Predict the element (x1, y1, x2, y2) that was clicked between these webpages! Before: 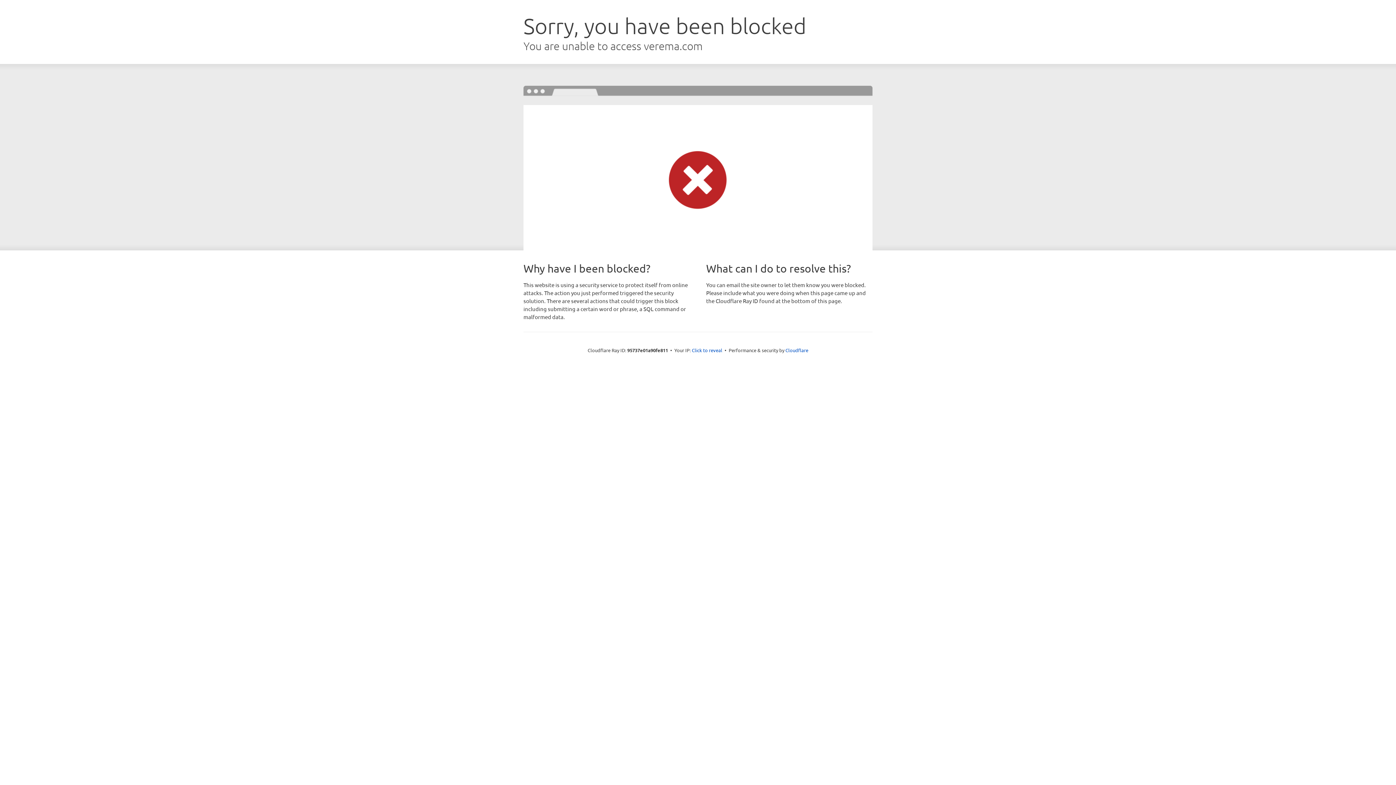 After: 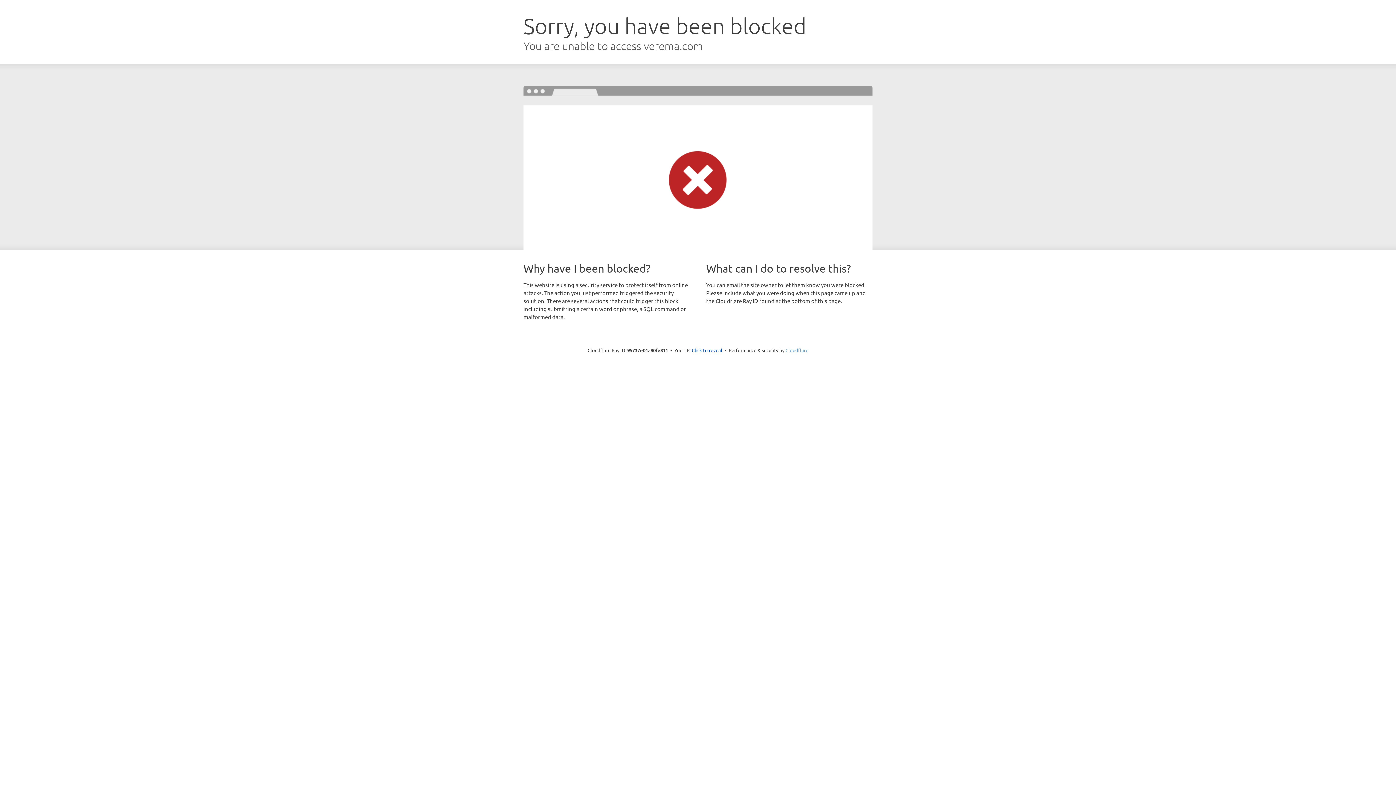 Action: bbox: (785, 347, 808, 353) label: Cloudflare